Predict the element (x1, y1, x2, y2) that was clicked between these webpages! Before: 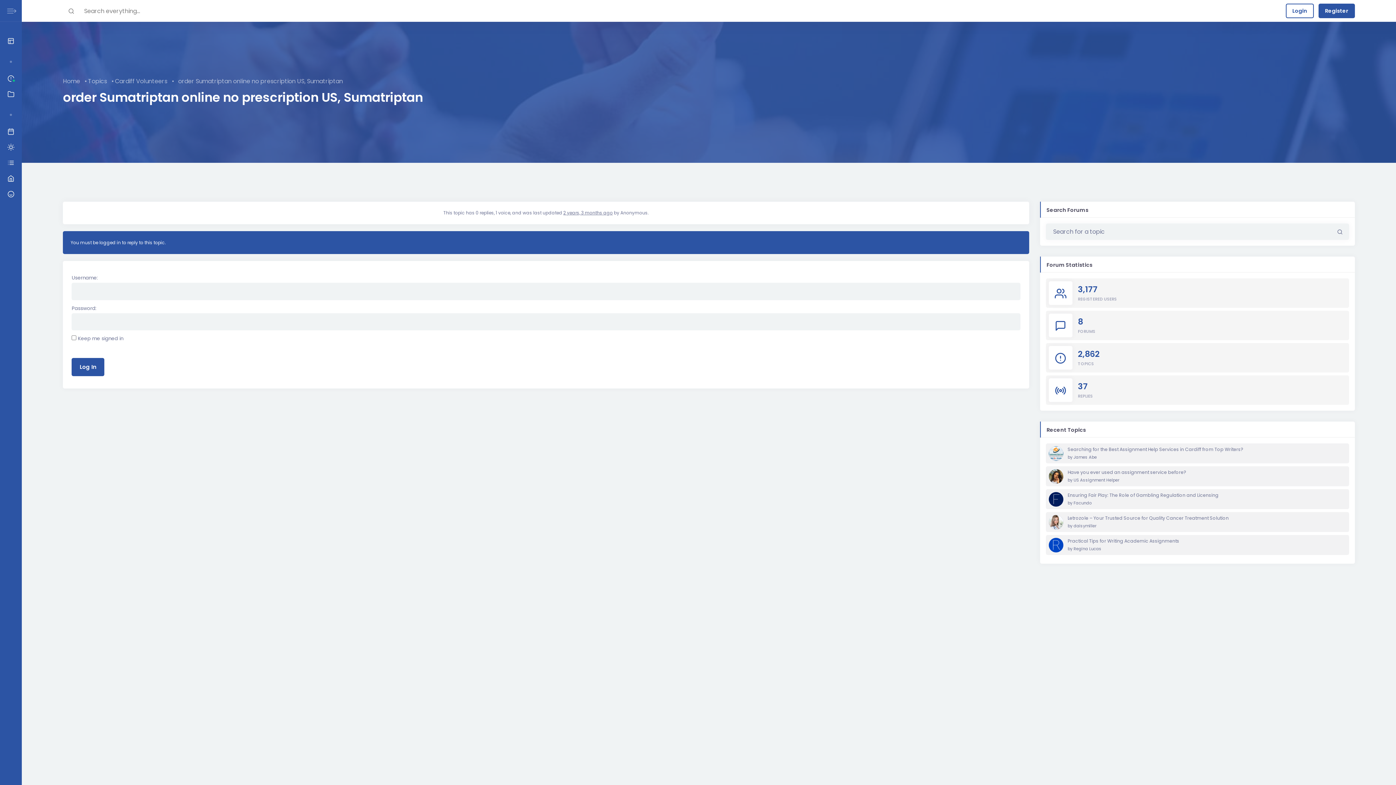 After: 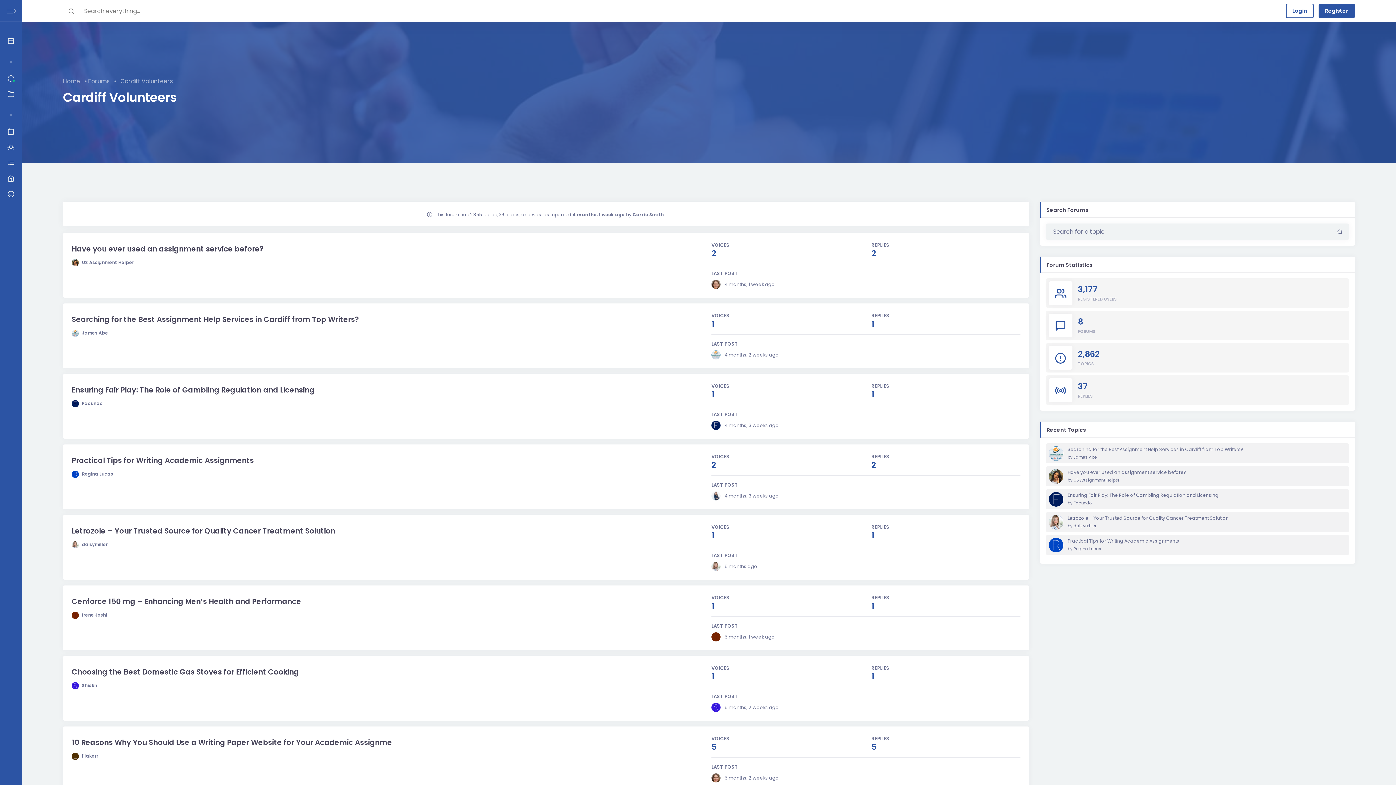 Action: bbox: (115, 77, 170, 85) label: Cardiff Volunteers